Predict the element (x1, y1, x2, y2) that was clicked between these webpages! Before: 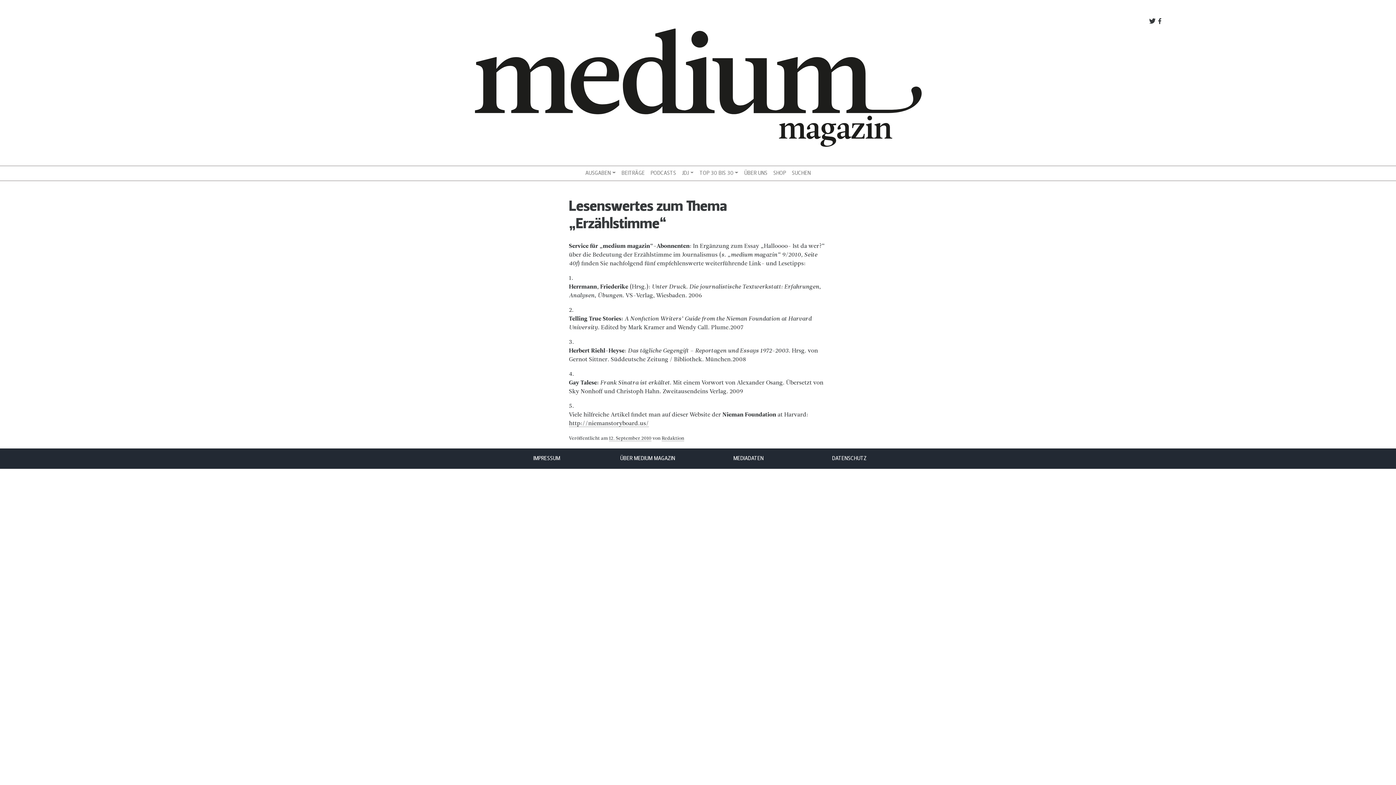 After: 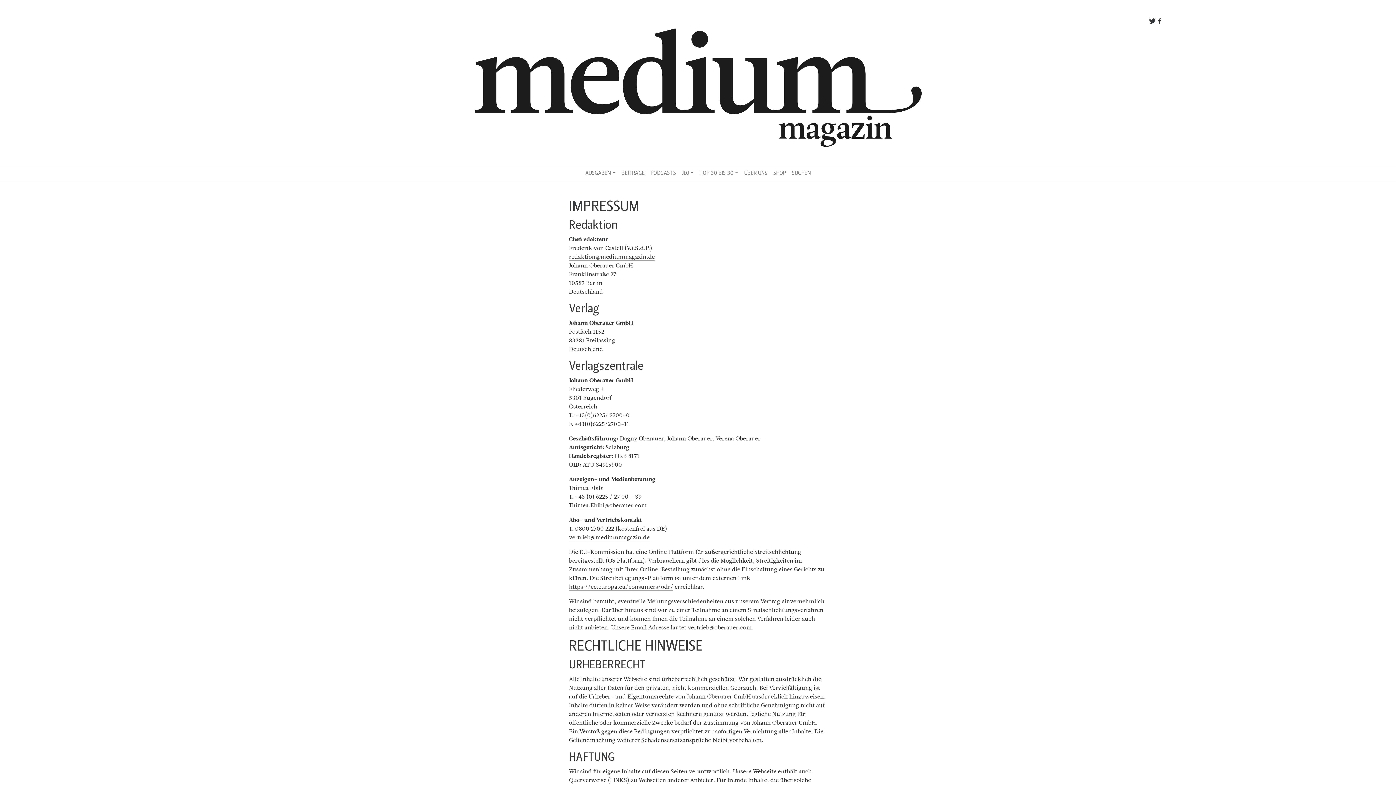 Action: label: IMPRESSUM bbox: (496, 454, 597, 463)